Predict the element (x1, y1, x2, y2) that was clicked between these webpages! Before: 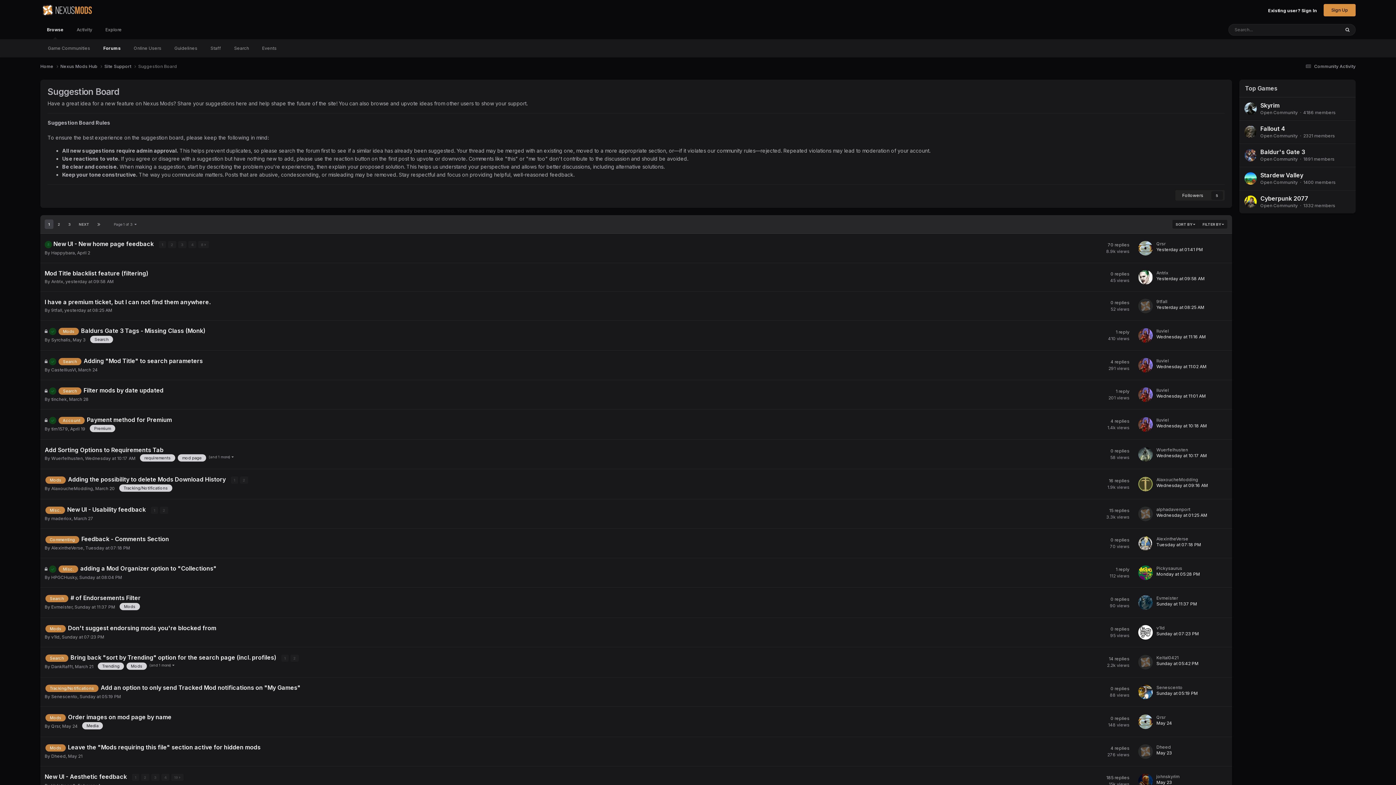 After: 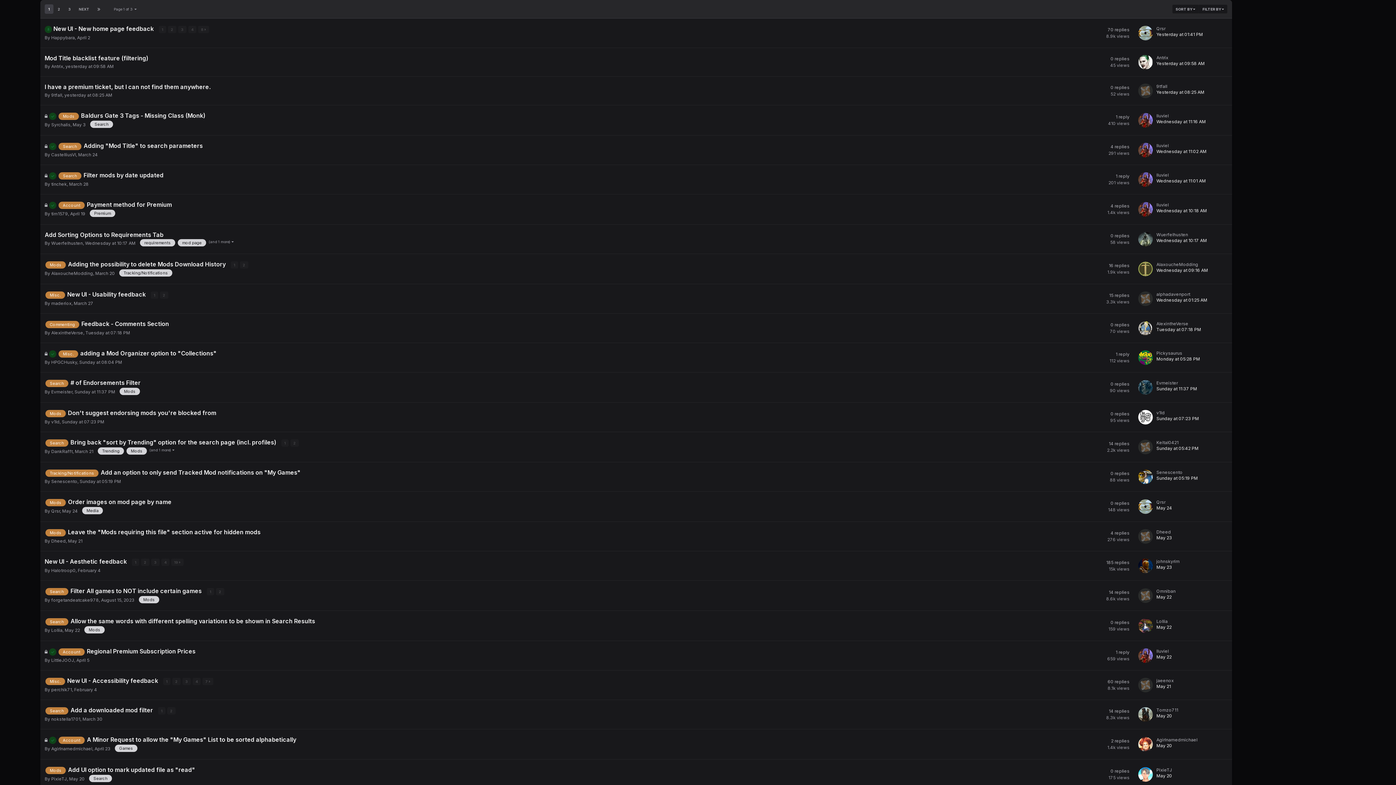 Action: bbox: (44, 219, 53, 229) label: 1